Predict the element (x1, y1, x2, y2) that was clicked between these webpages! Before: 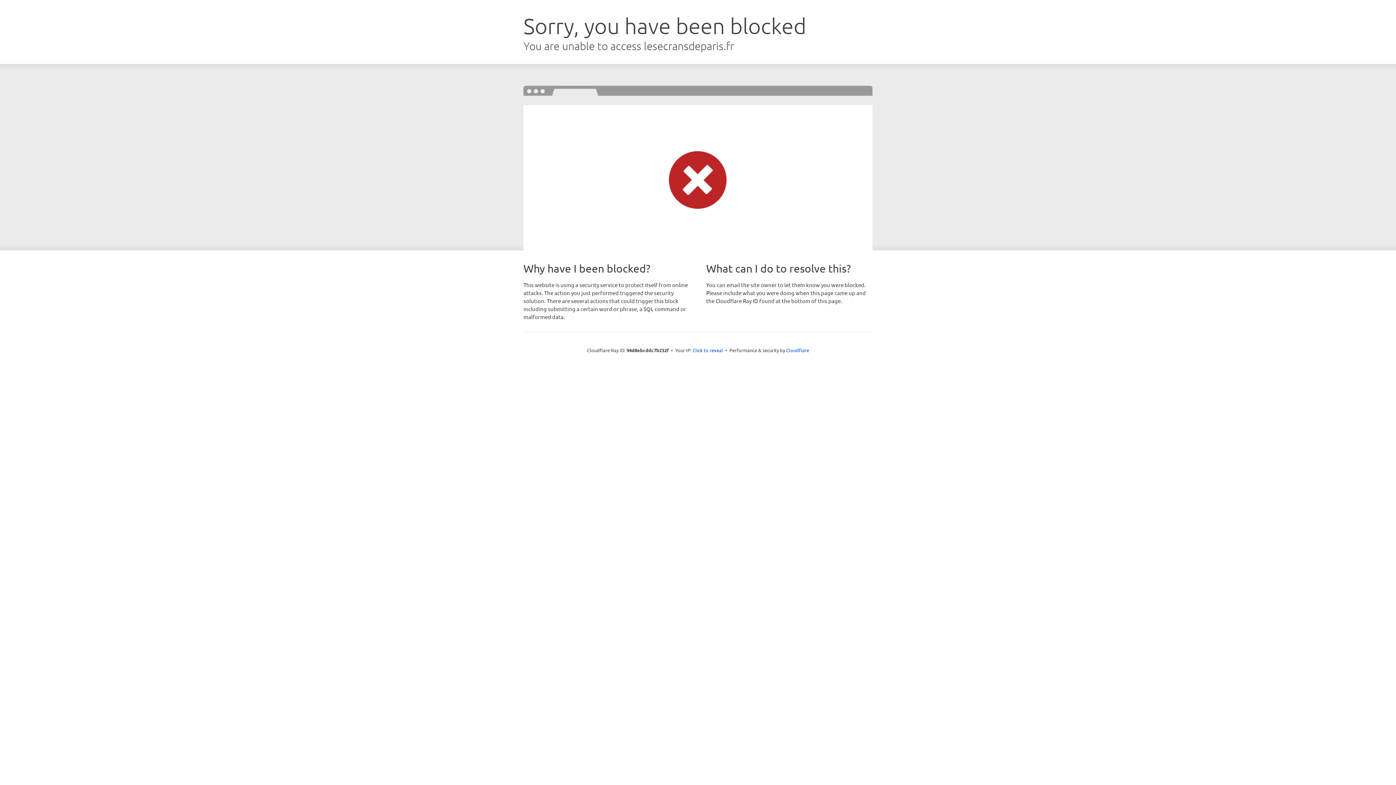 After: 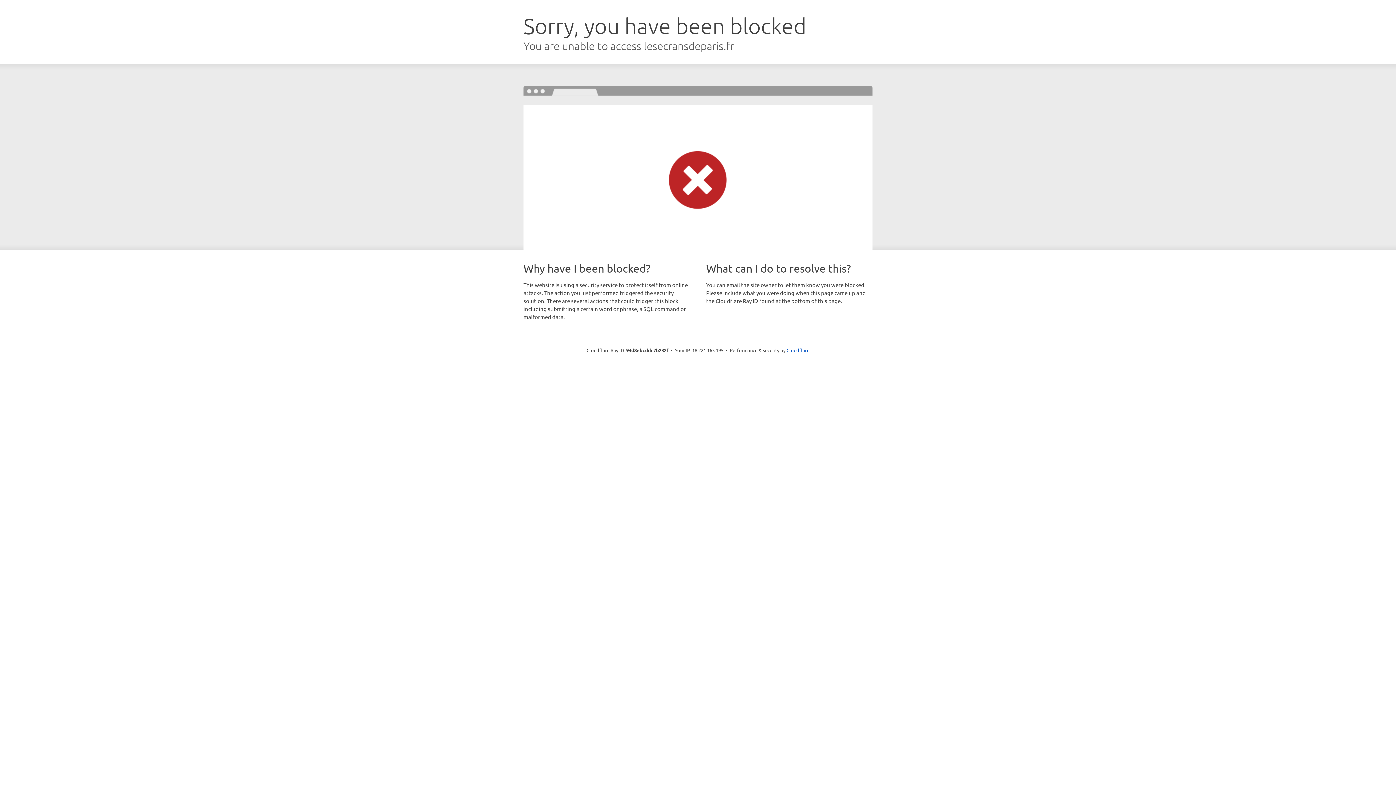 Action: bbox: (692, 346, 723, 353) label: Click to reveal